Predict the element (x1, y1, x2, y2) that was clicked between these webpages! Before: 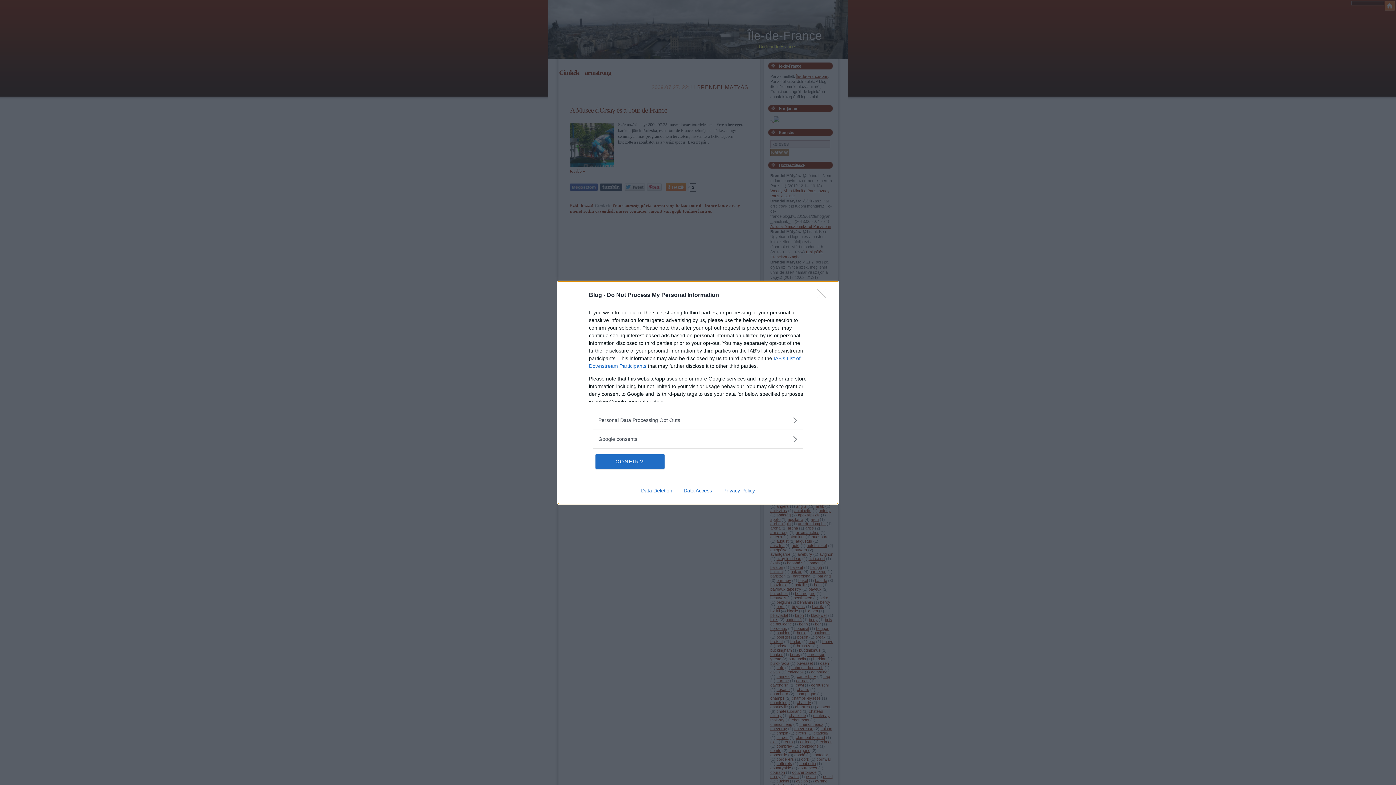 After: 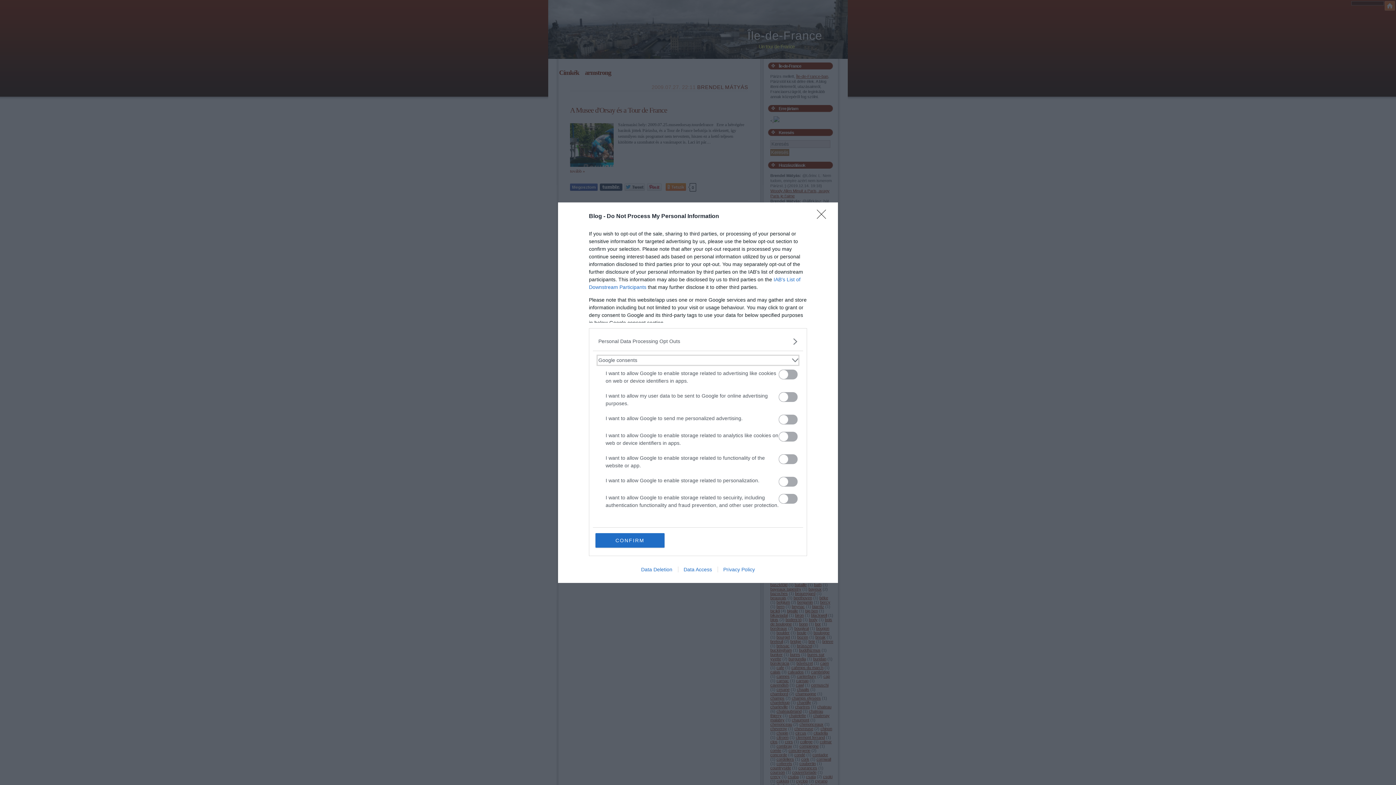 Action: label: Google consents bbox: (598, 435, 797, 443)